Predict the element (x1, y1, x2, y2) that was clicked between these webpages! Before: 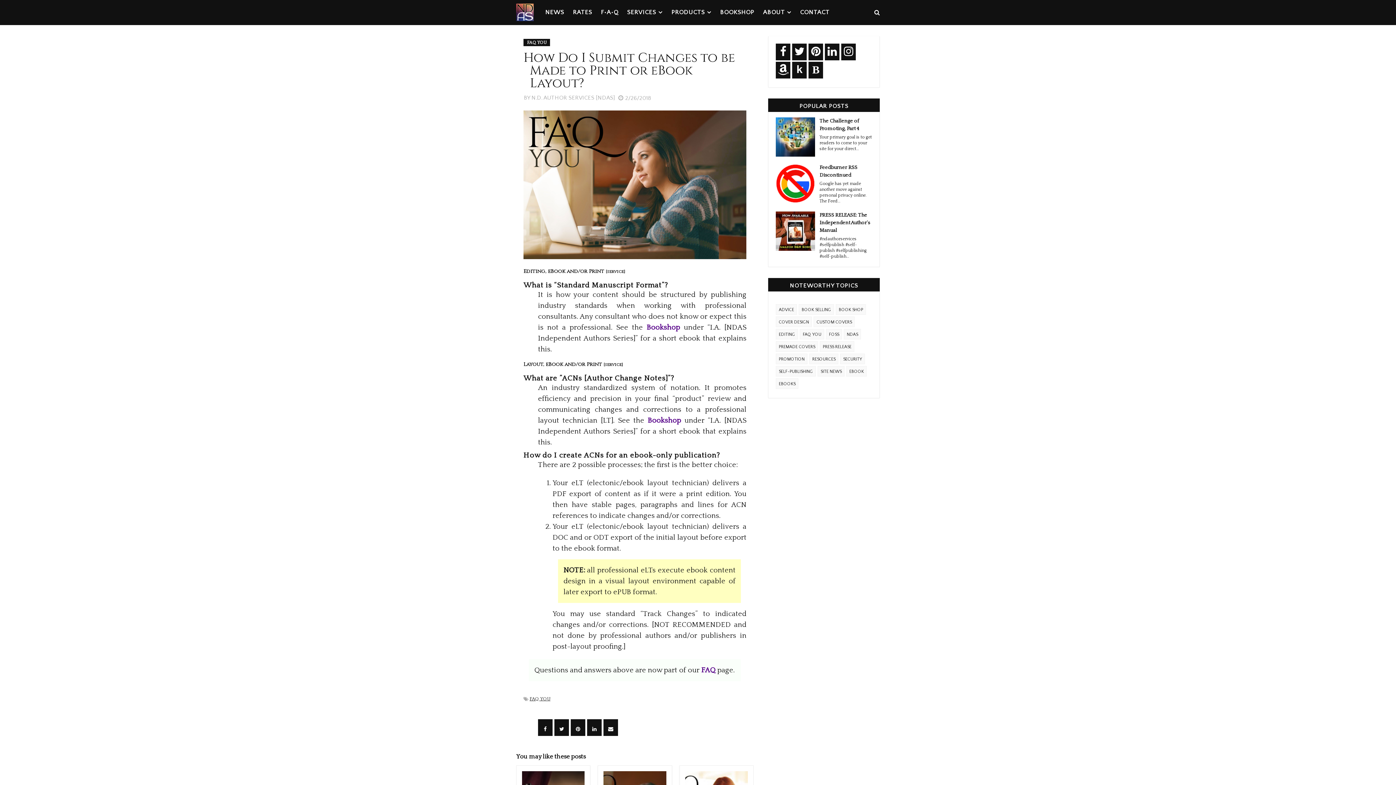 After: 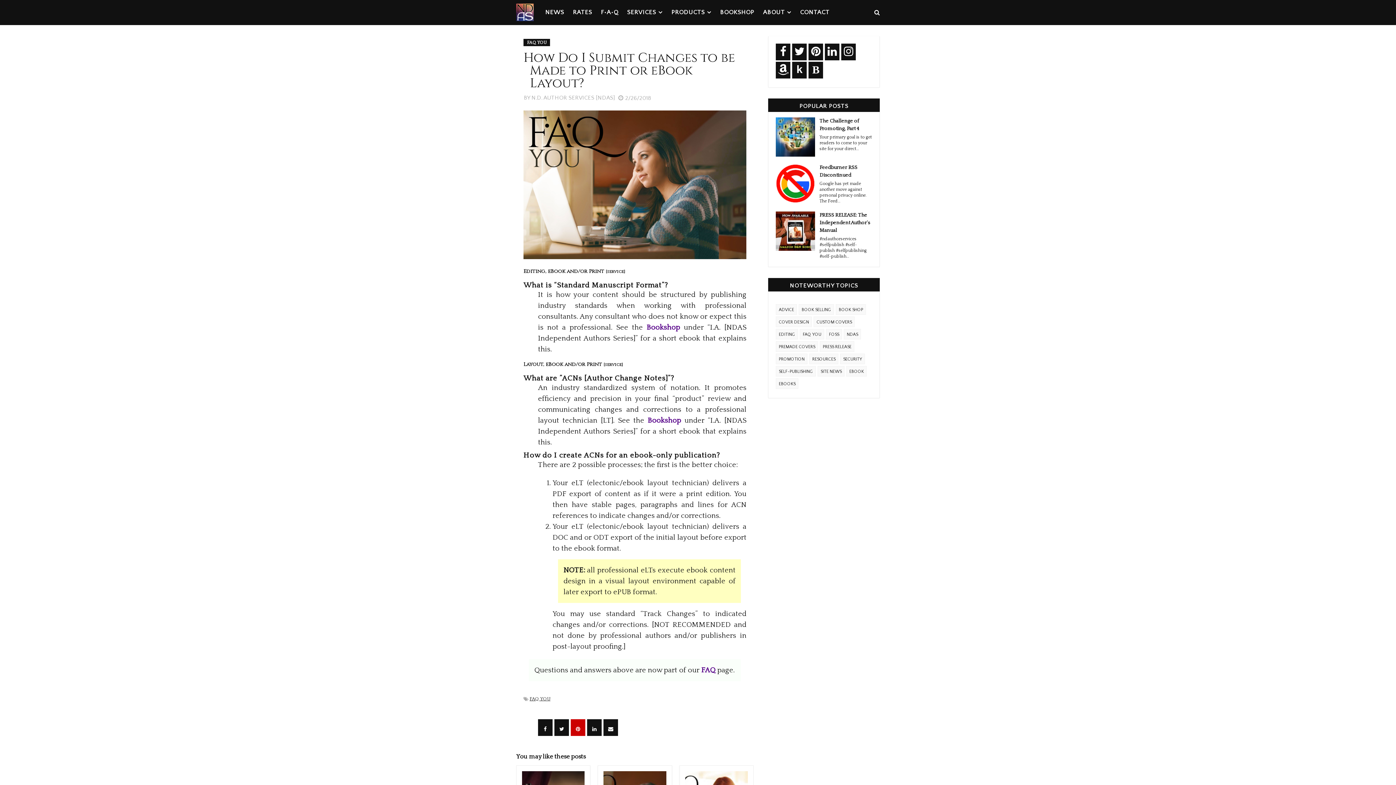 Action: bbox: (570, 719, 585, 736)